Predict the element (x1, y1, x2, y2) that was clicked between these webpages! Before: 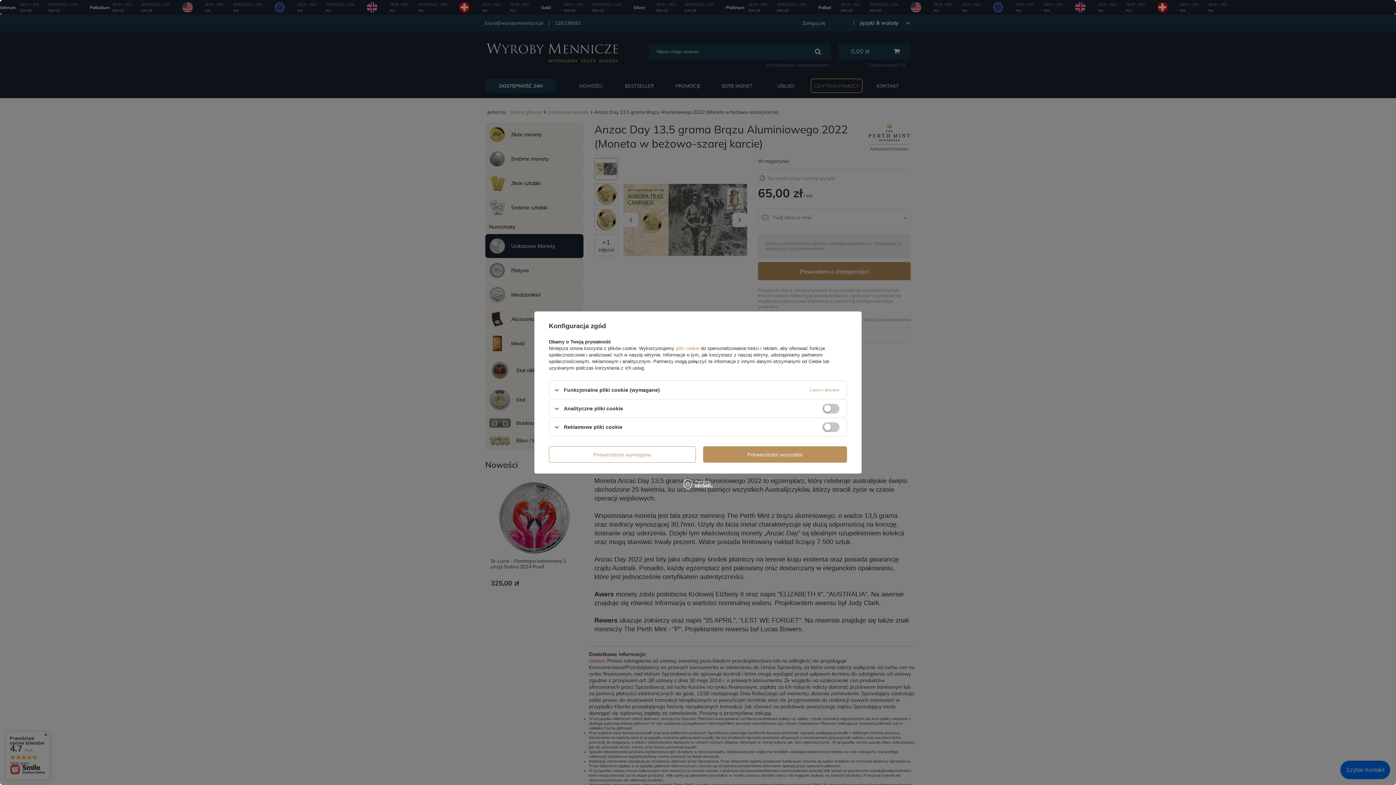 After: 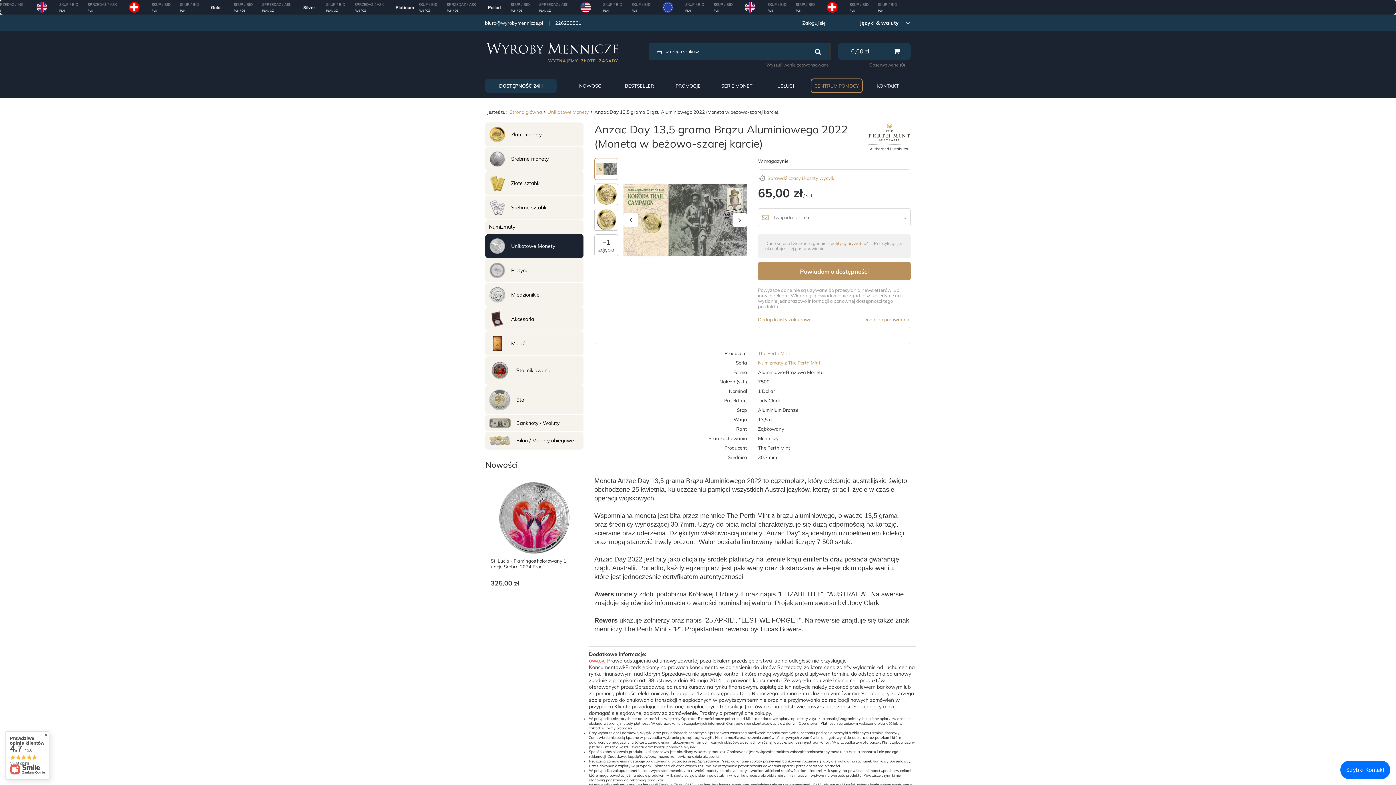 Action: label: Potwierdzam wymagane bbox: (549, 446, 696, 462)